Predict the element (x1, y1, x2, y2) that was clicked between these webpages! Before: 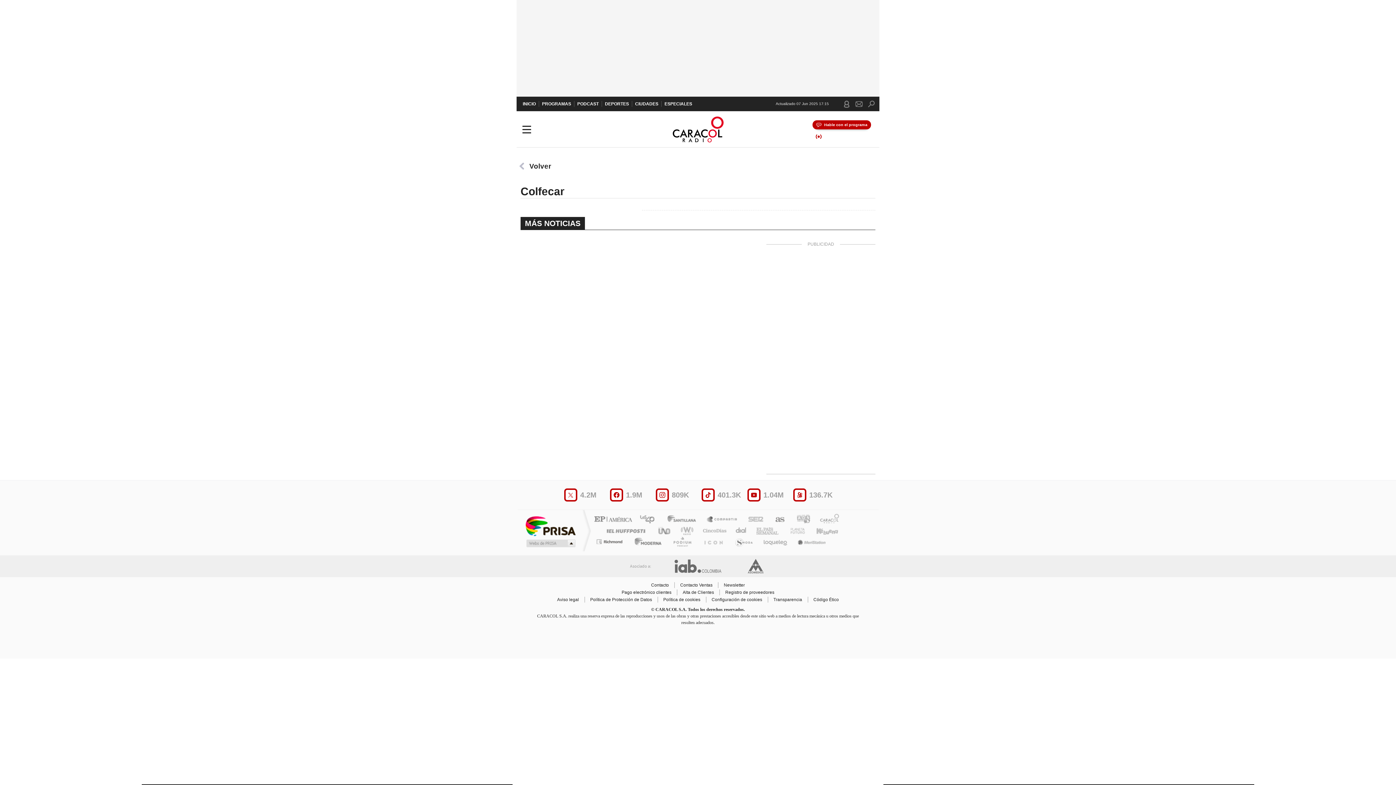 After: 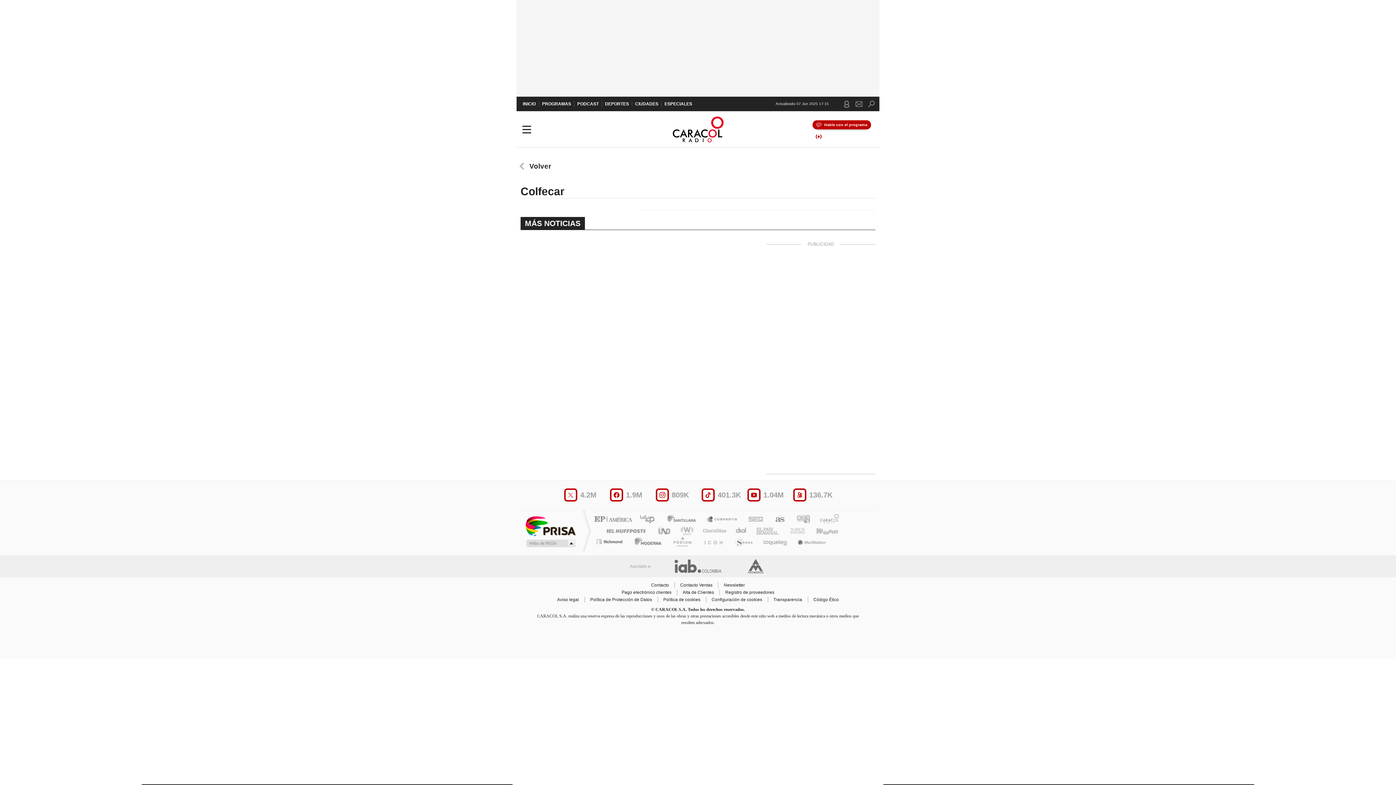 Action: bbox: (655, 526, 674, 535) label: UNO